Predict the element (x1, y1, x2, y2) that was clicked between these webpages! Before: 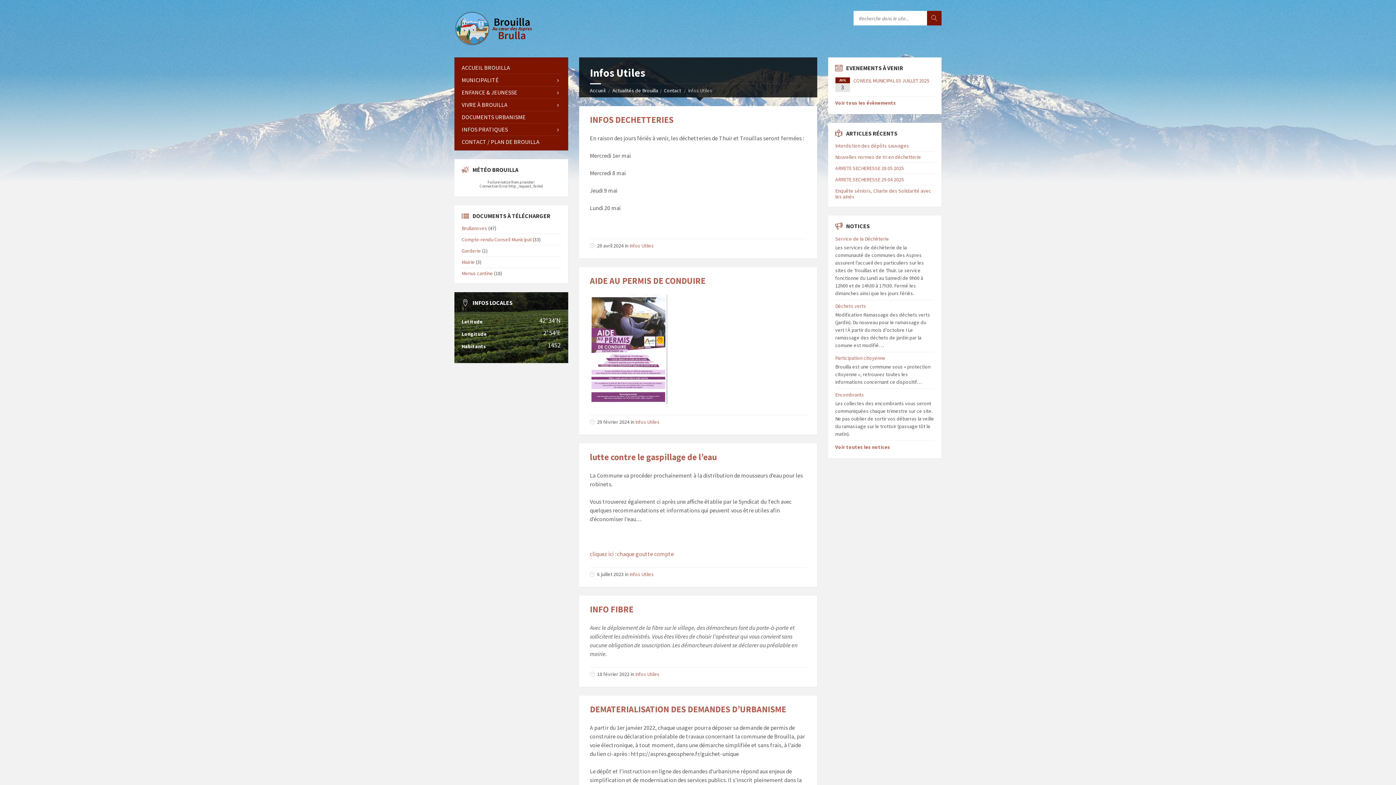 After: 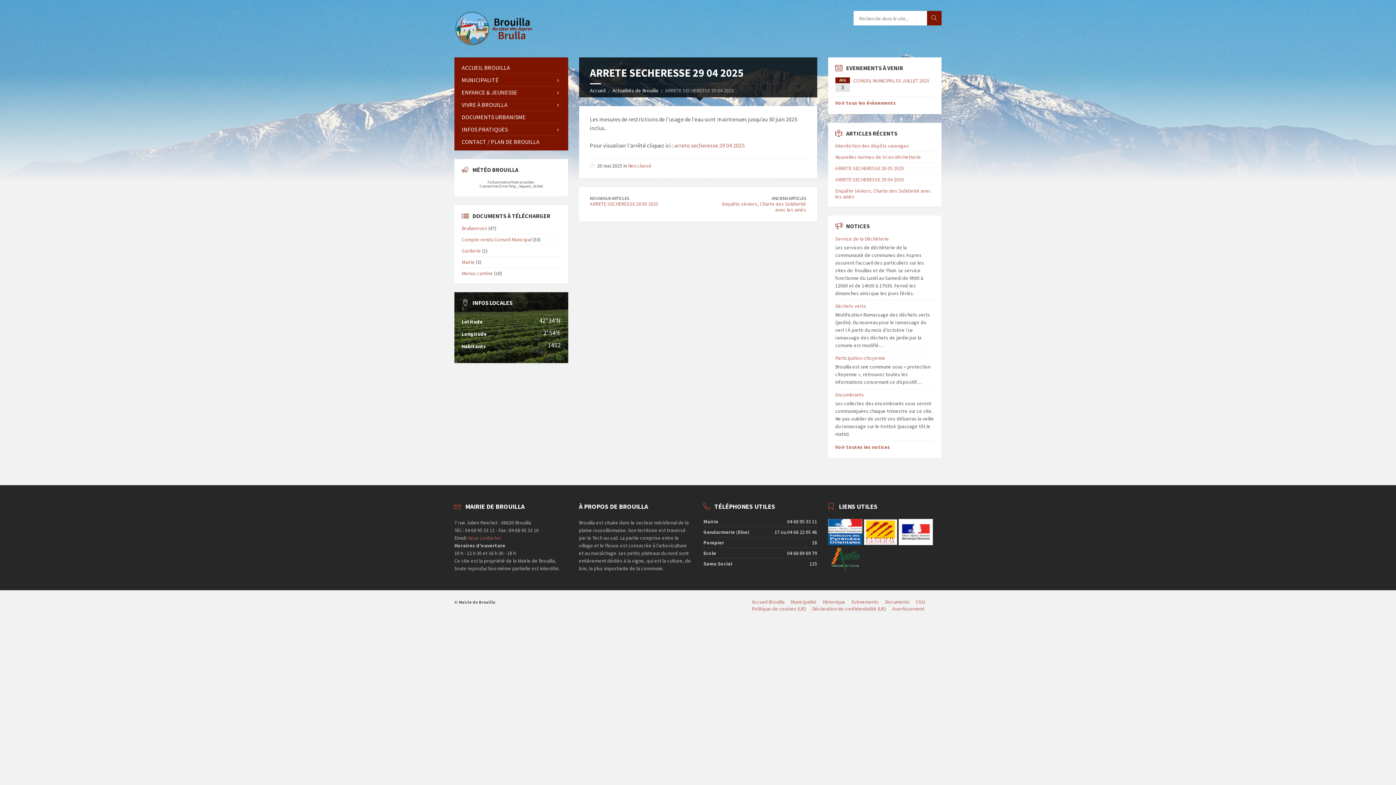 Action: label: ARRETE SECHERESSE 29 04 2025 bbox: (835, 176, 904, 182)